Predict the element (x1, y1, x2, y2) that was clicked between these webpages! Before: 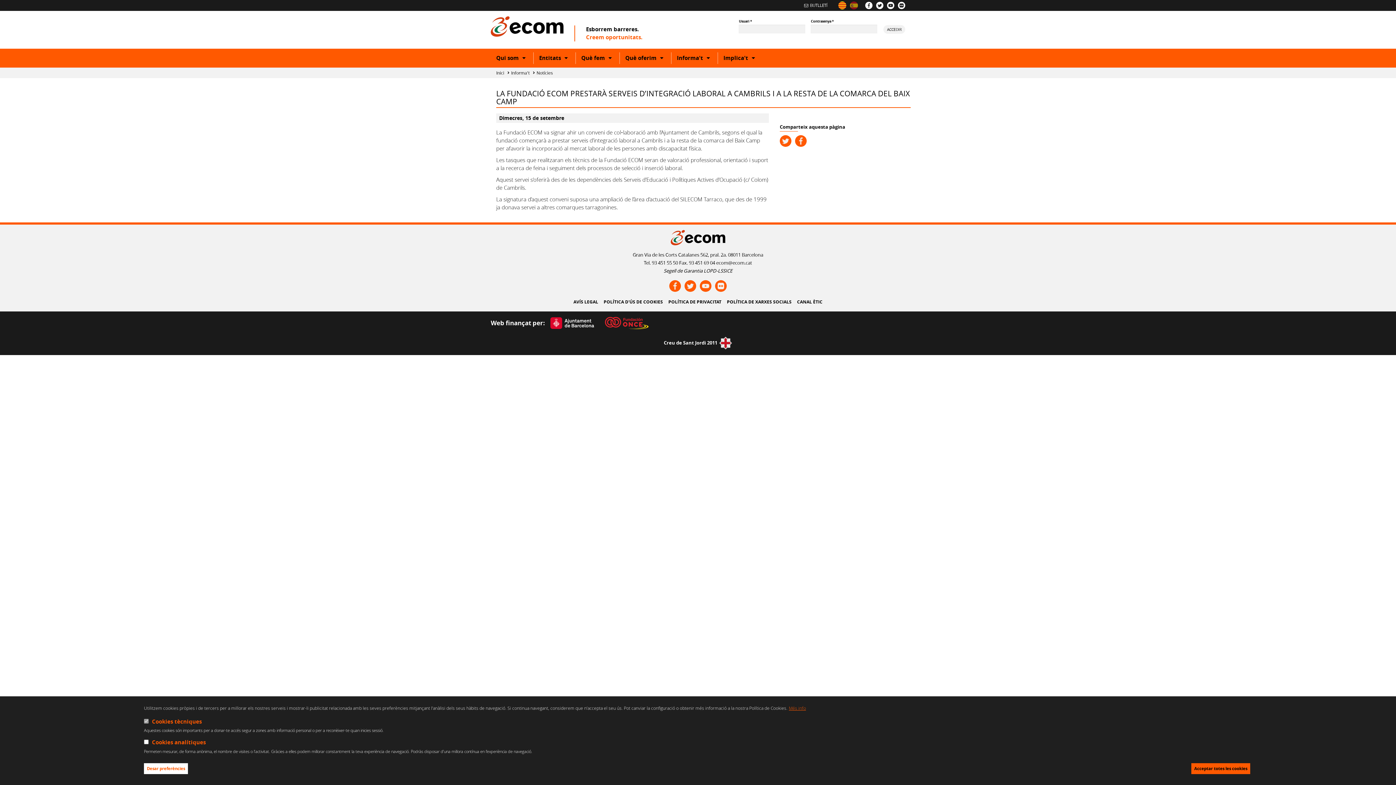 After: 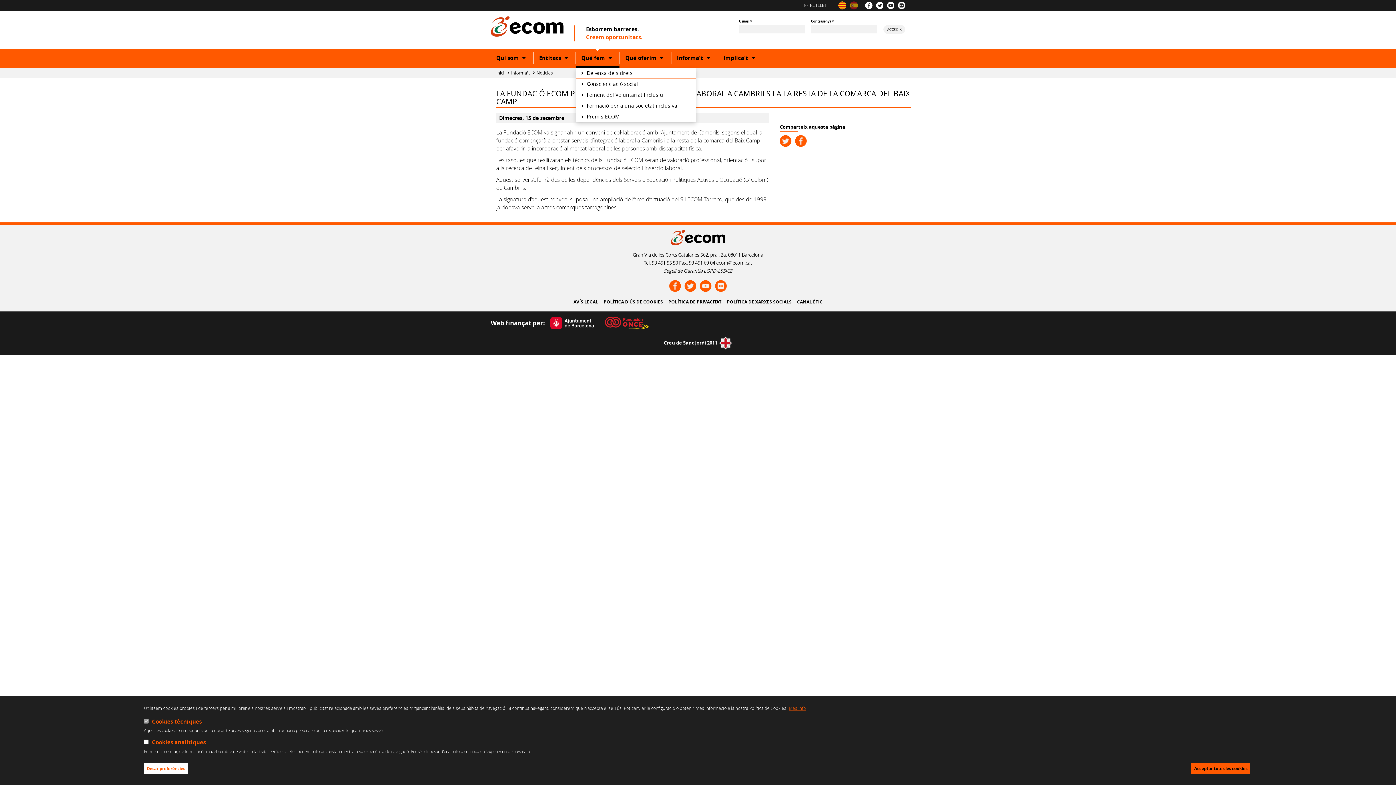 Action: label: Què fem 
Show or hide subcategory bbox: (576, 52, 619, 64)